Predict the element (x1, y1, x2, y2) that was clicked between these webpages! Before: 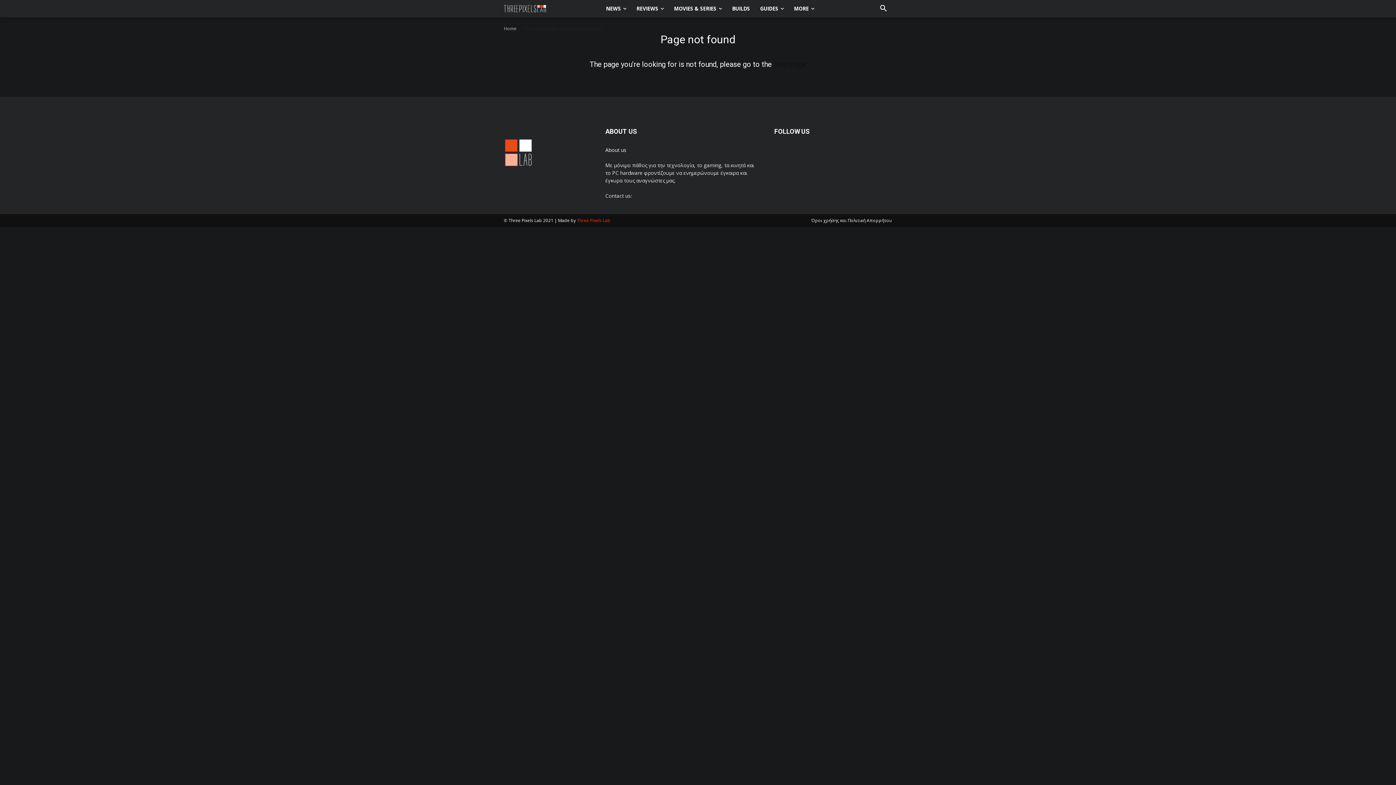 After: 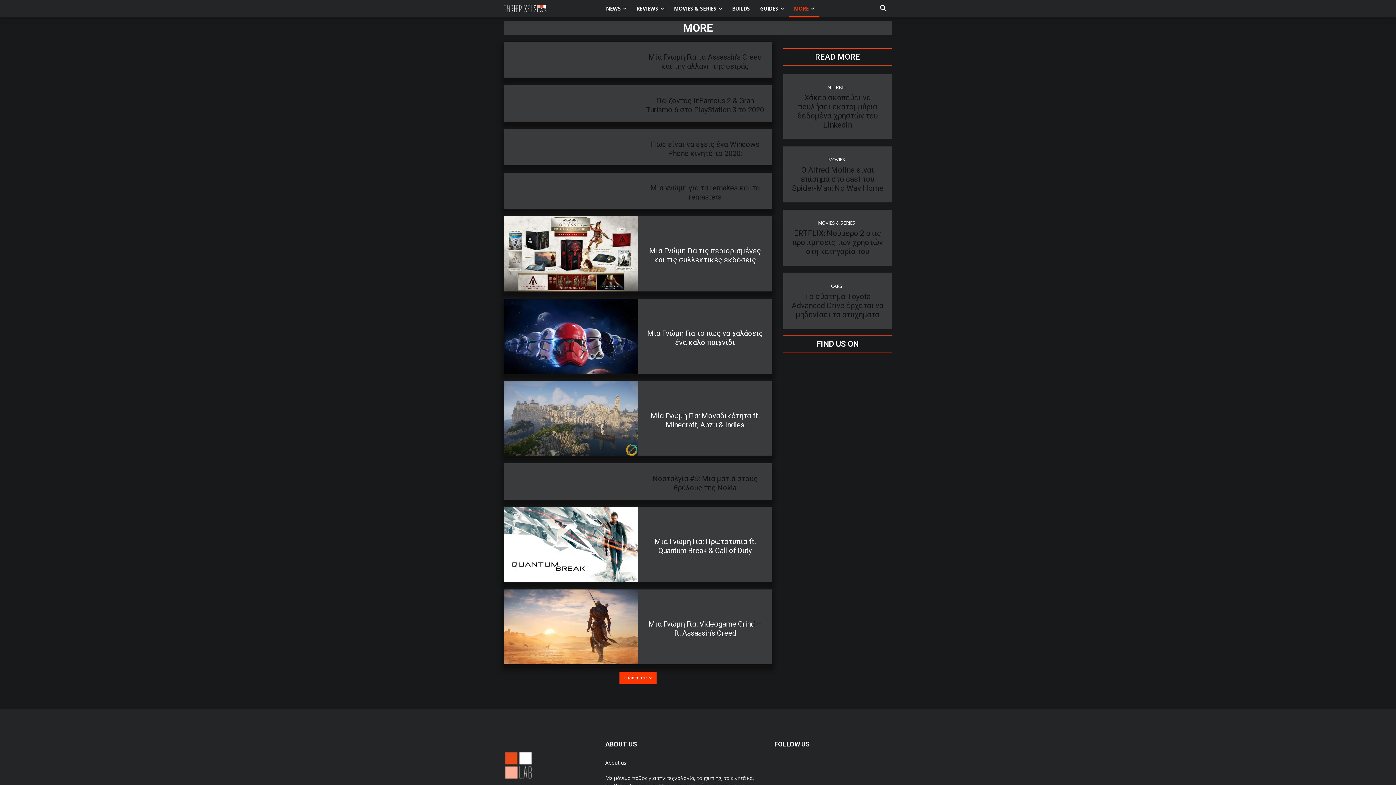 Action: label: MORE bbox: (788, 0, 819, 17)